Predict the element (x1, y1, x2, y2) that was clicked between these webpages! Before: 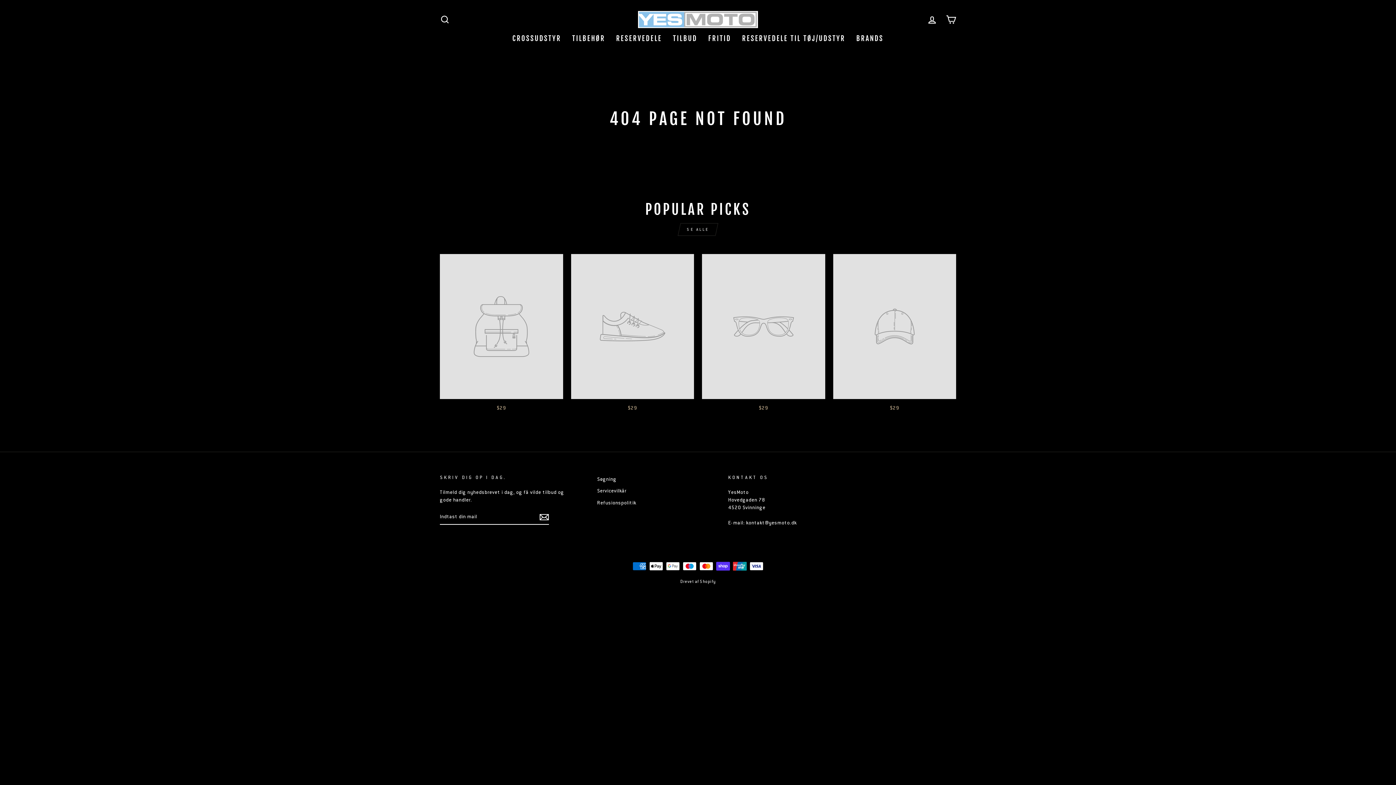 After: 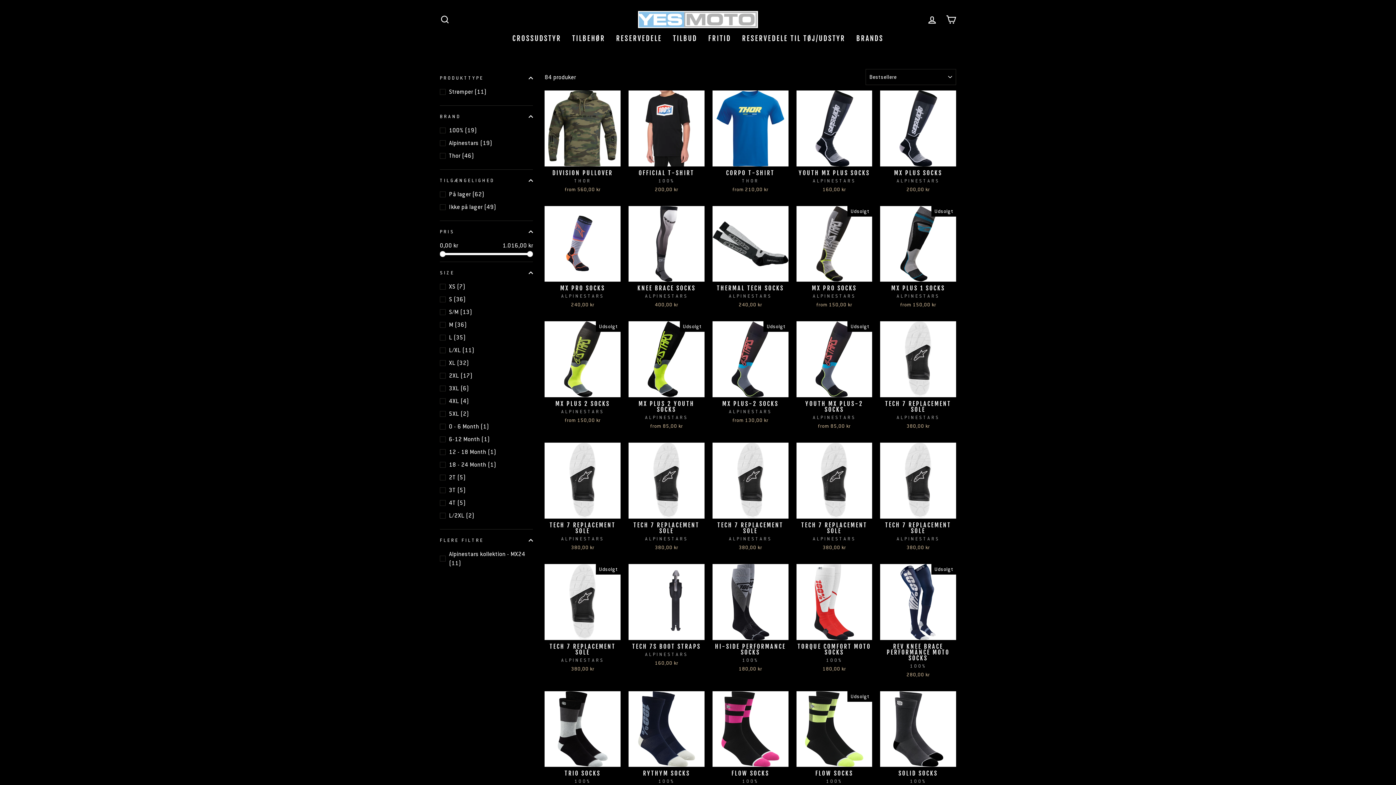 Action: bbox: (702, 31, 736, 45) label: FRITID